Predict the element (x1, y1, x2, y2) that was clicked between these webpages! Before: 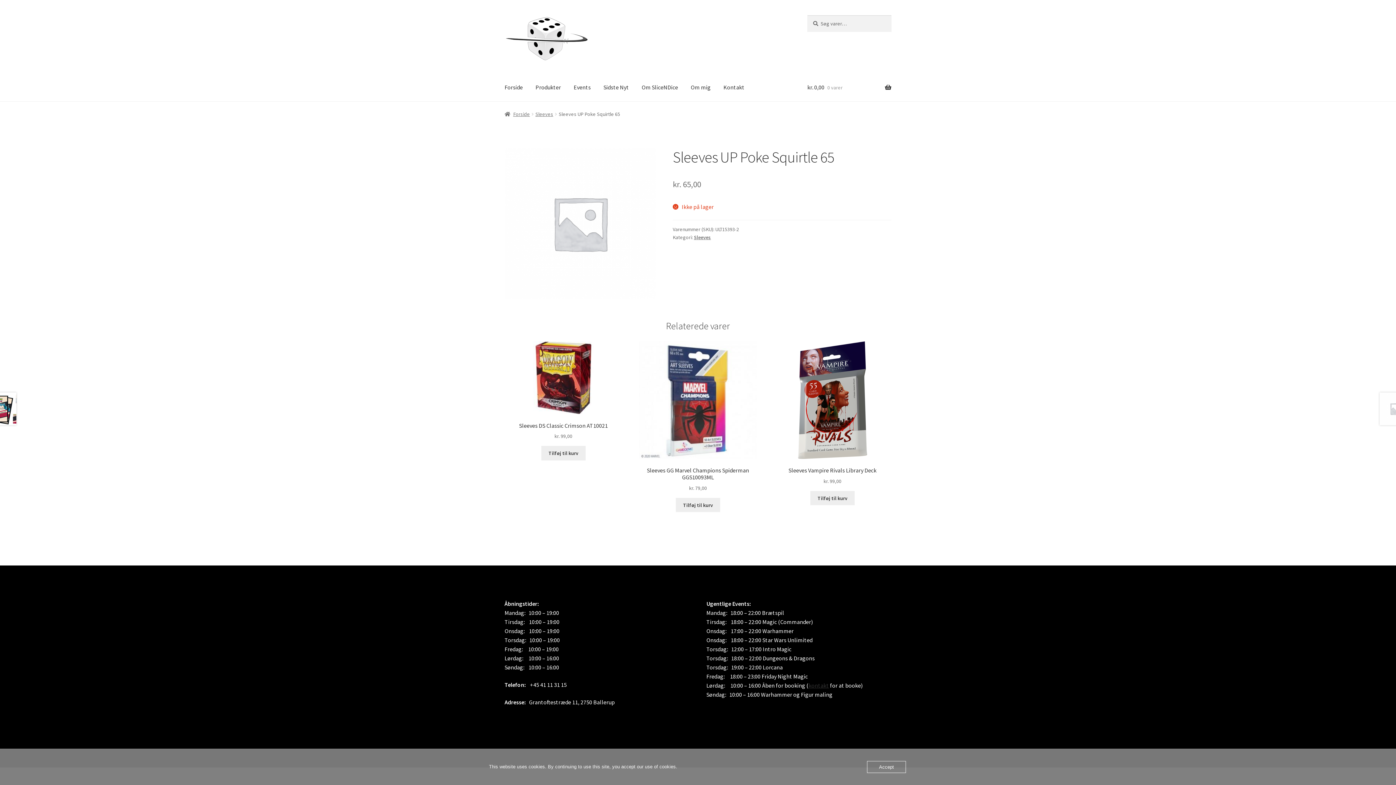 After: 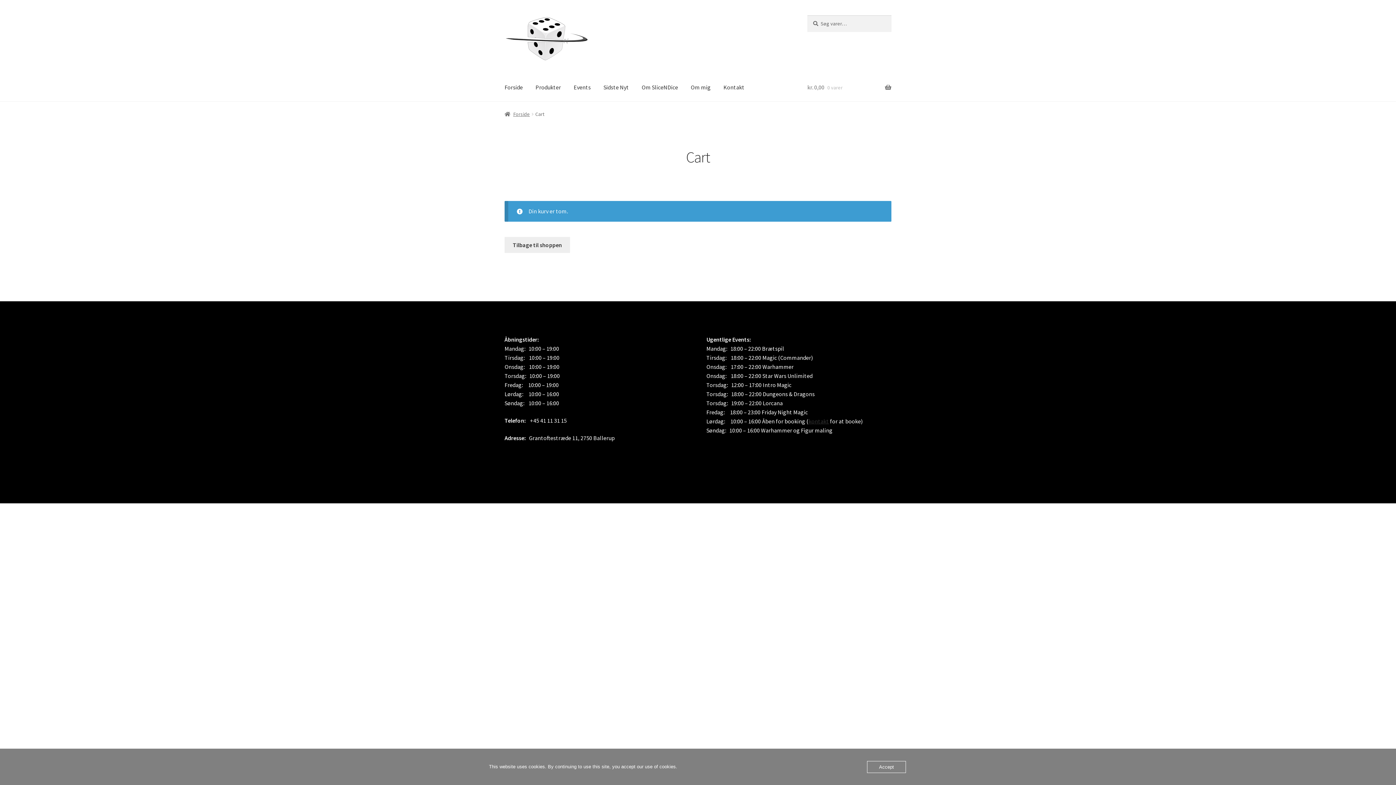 Action: bbox: (807, 73, 891, 101) label: kr. 0,00 0 varer